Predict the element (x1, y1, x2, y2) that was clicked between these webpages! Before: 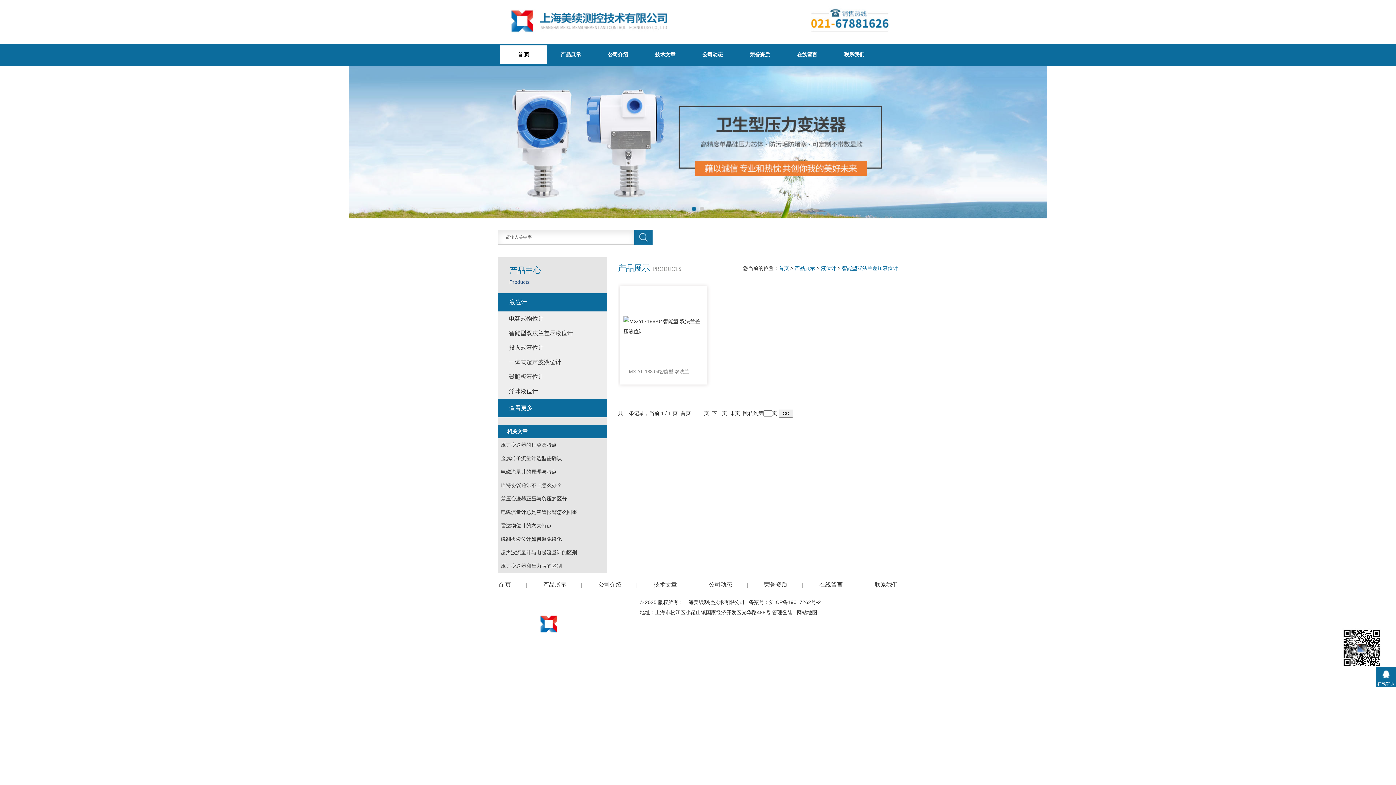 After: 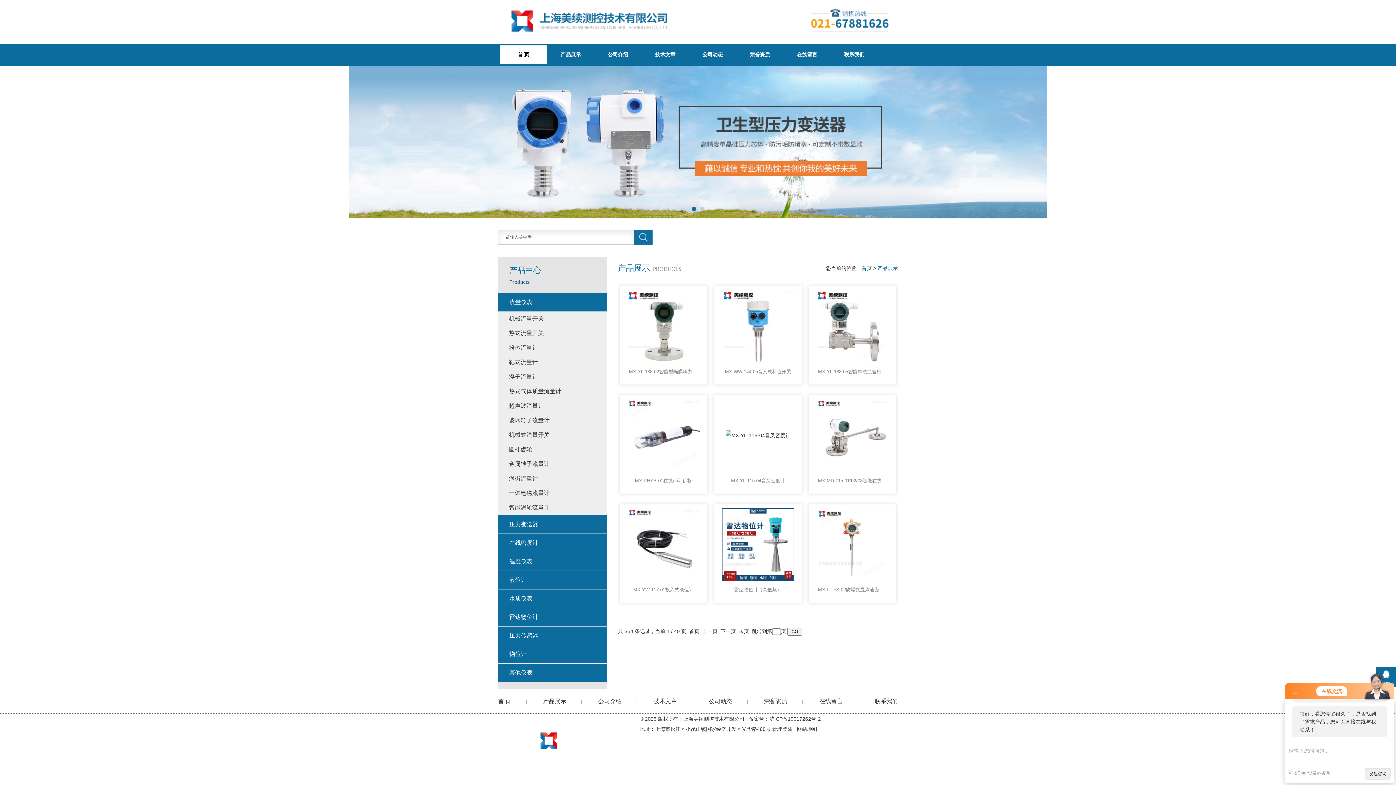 Action: bbox: (794, 265, 815, 271) label: 产品展示